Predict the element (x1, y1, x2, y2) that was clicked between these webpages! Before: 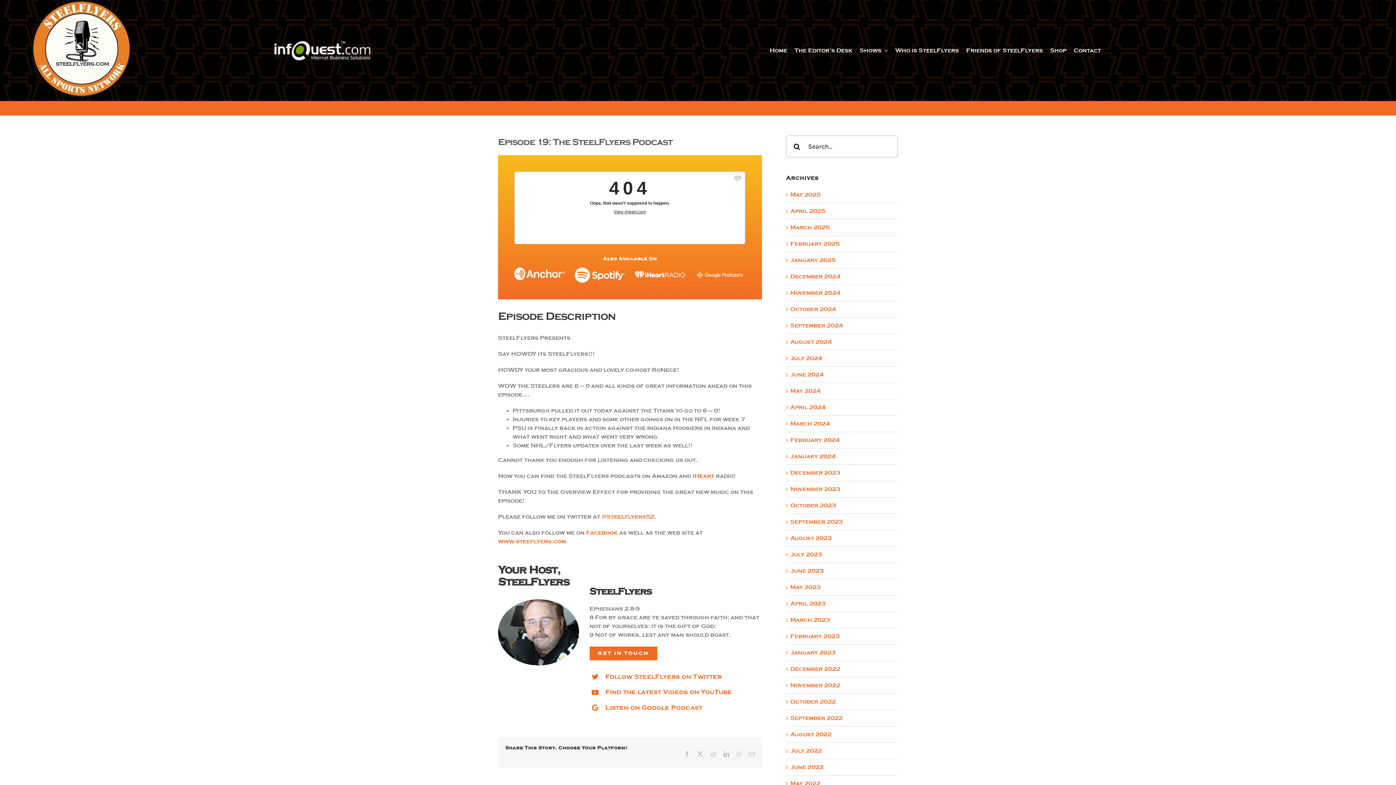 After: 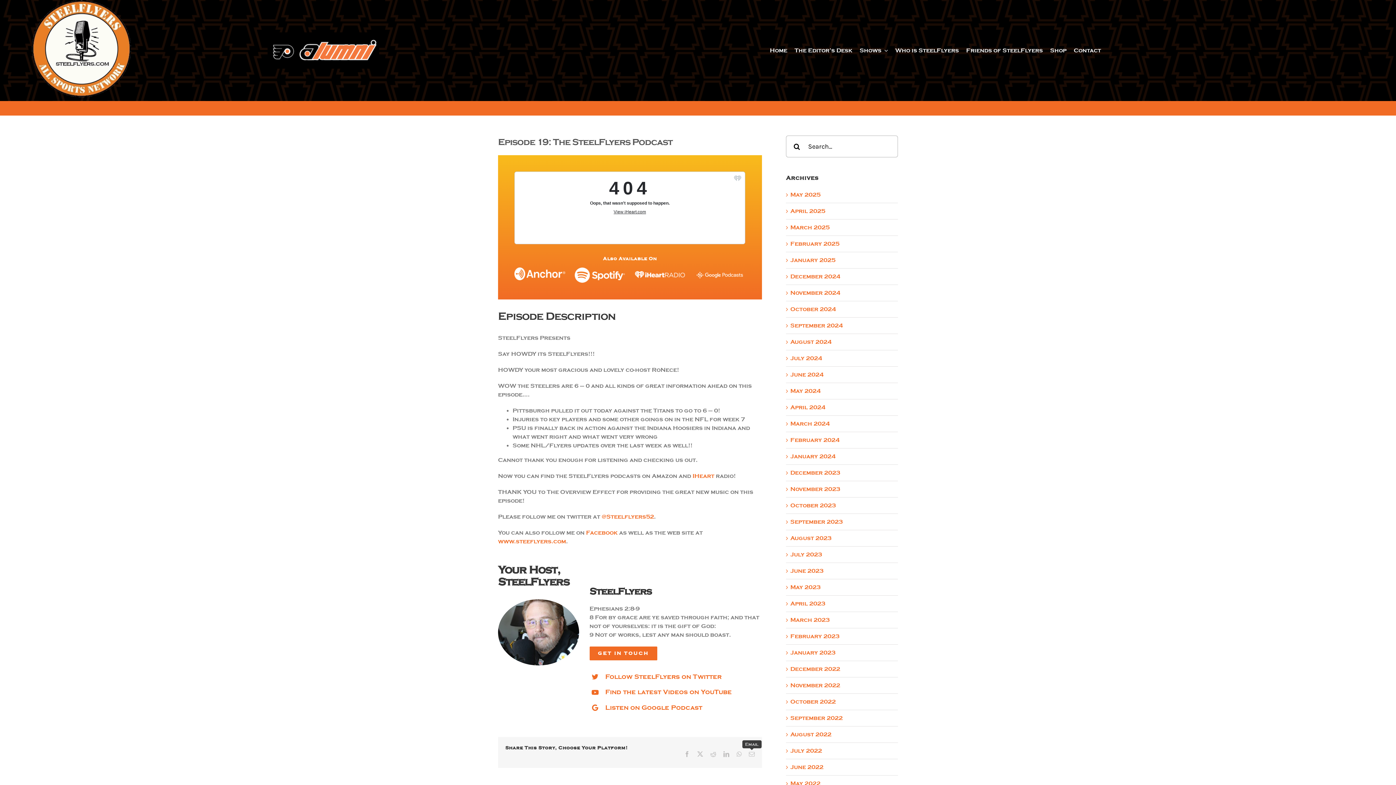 Action: bbox: (749, 751, 754, 757) label: Email